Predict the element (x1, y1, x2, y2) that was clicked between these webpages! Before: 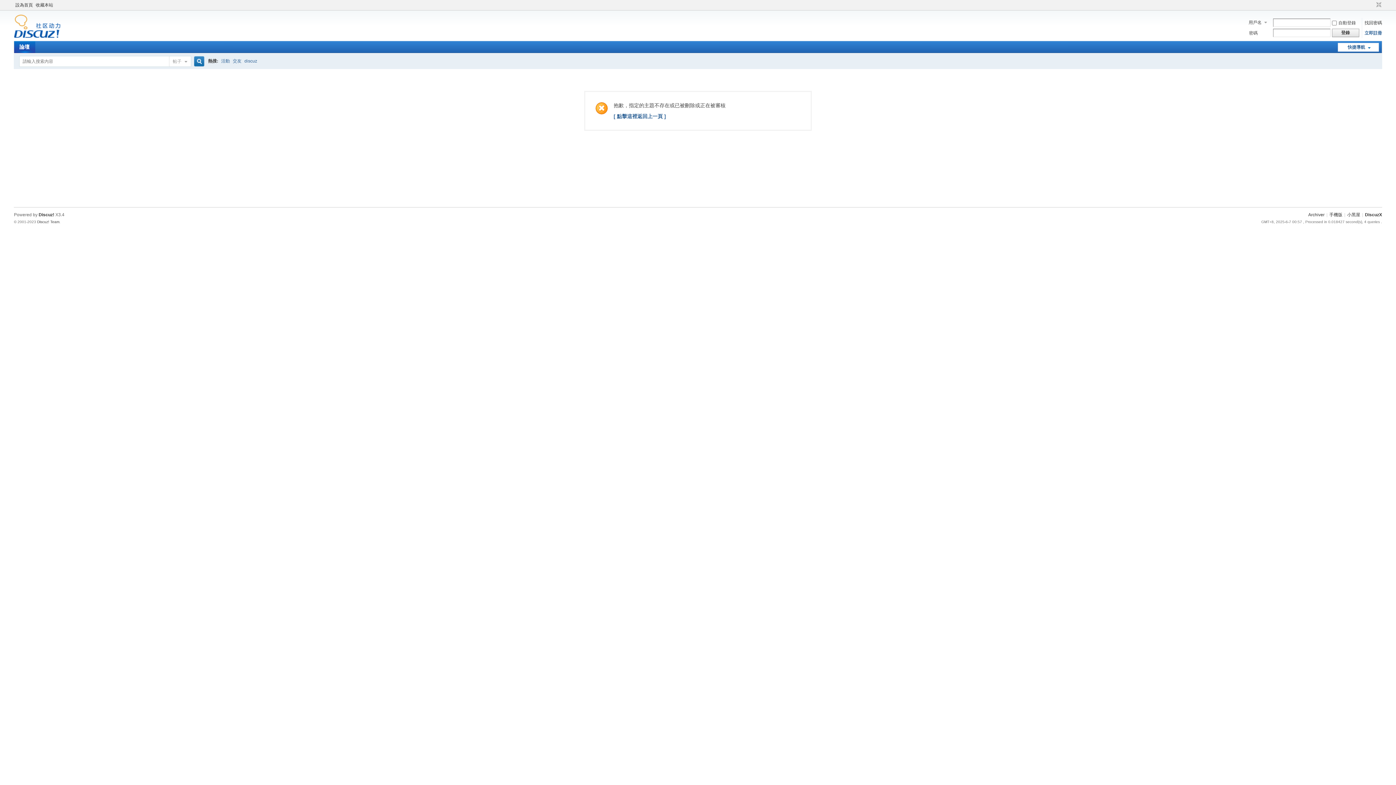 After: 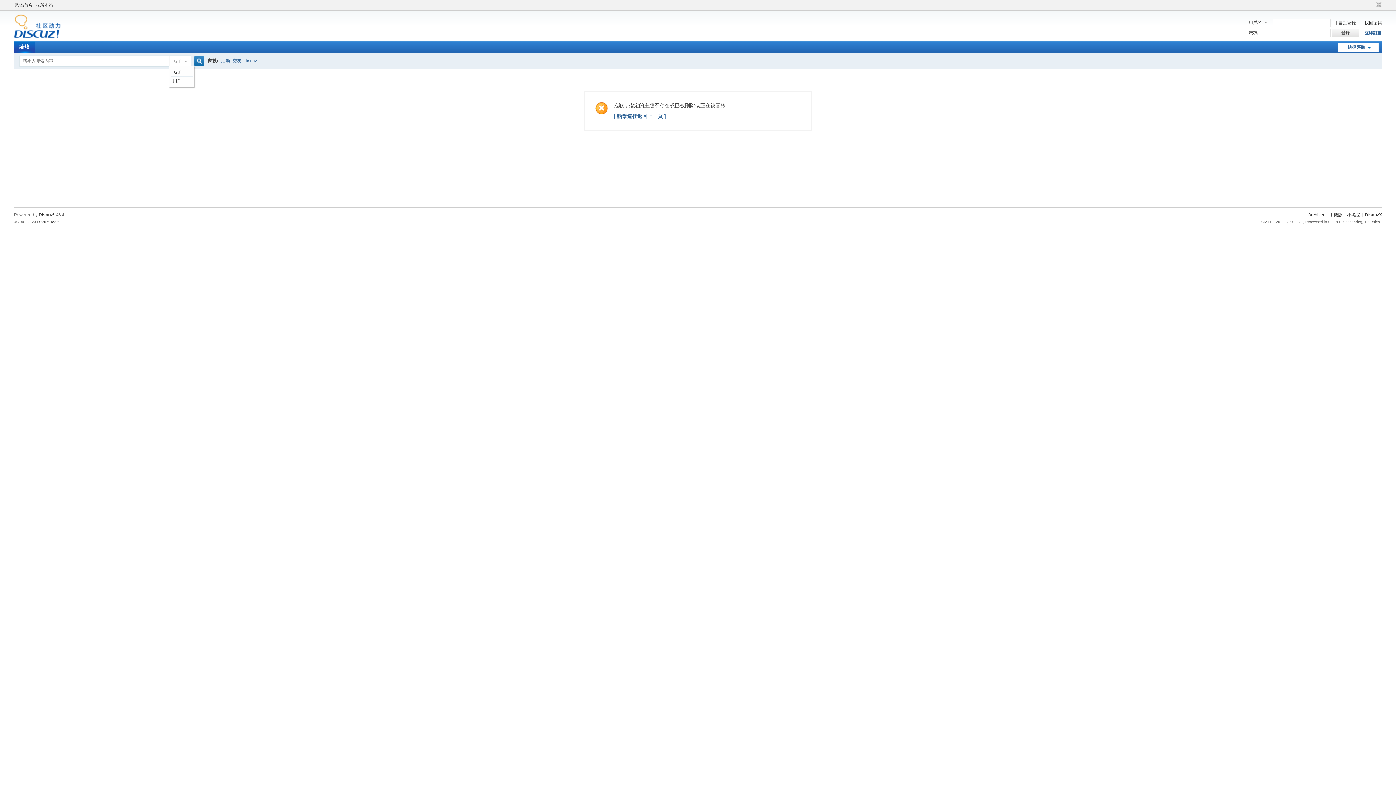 Action: bbox: (169, 53, 191, 69) label: 帖子